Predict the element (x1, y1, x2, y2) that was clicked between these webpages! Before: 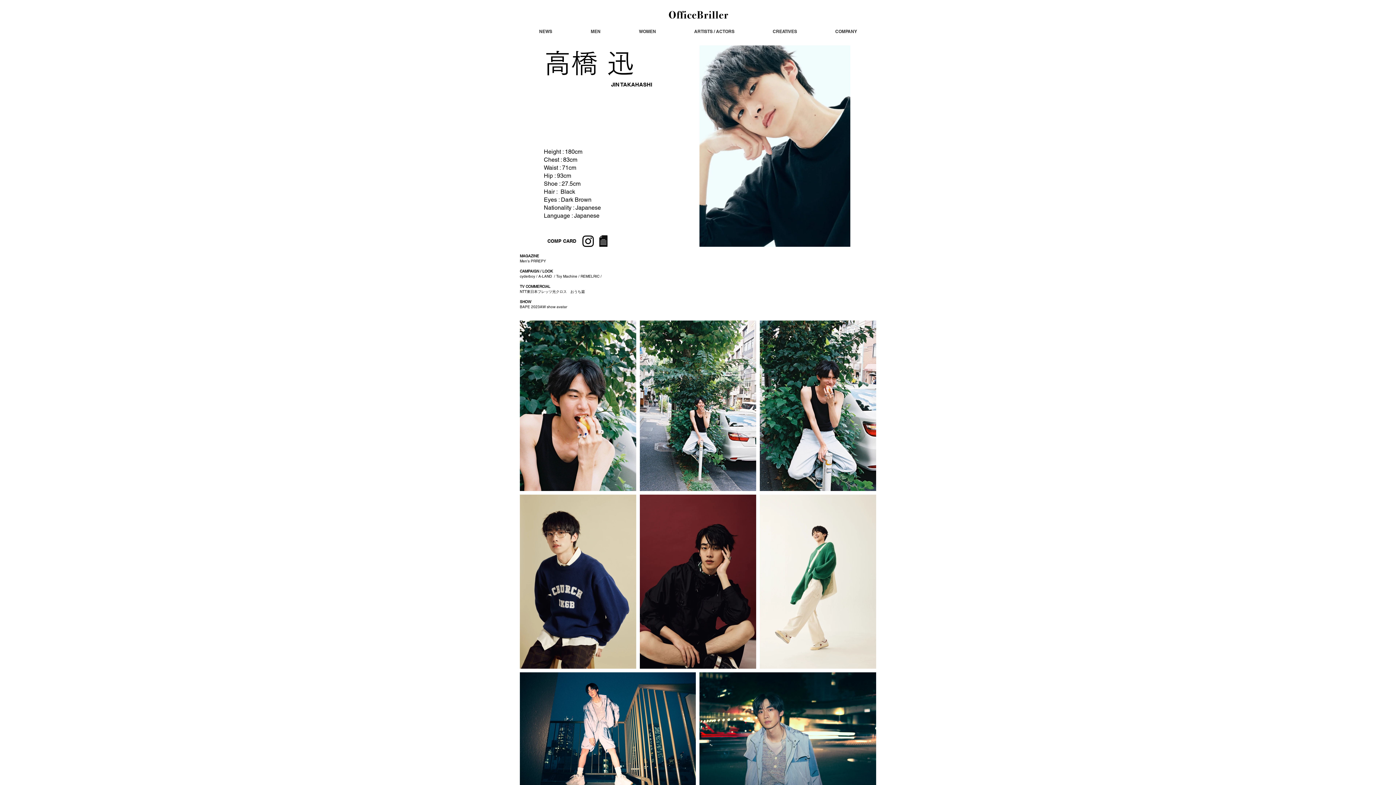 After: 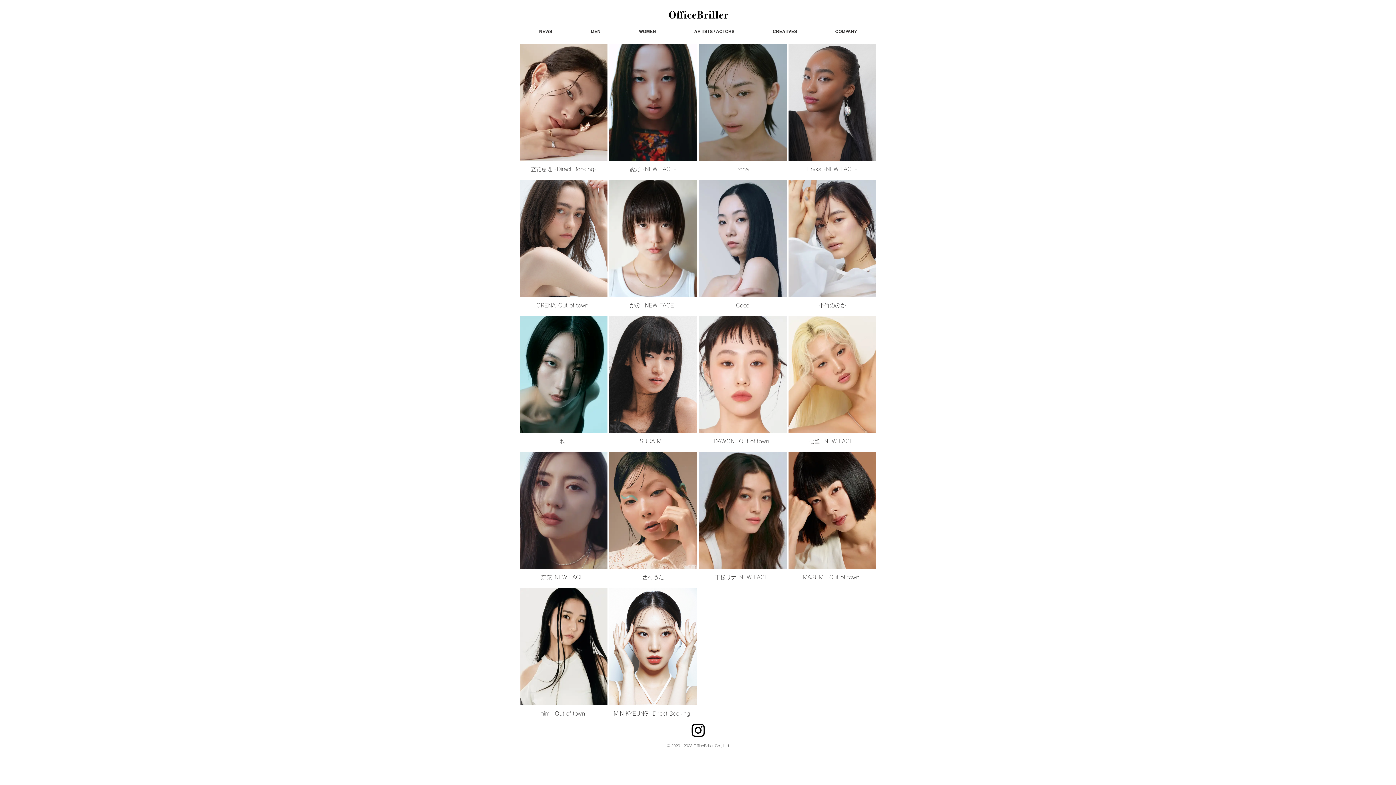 Action: label: WOMEN bbox: (620, 26, 675, 36)